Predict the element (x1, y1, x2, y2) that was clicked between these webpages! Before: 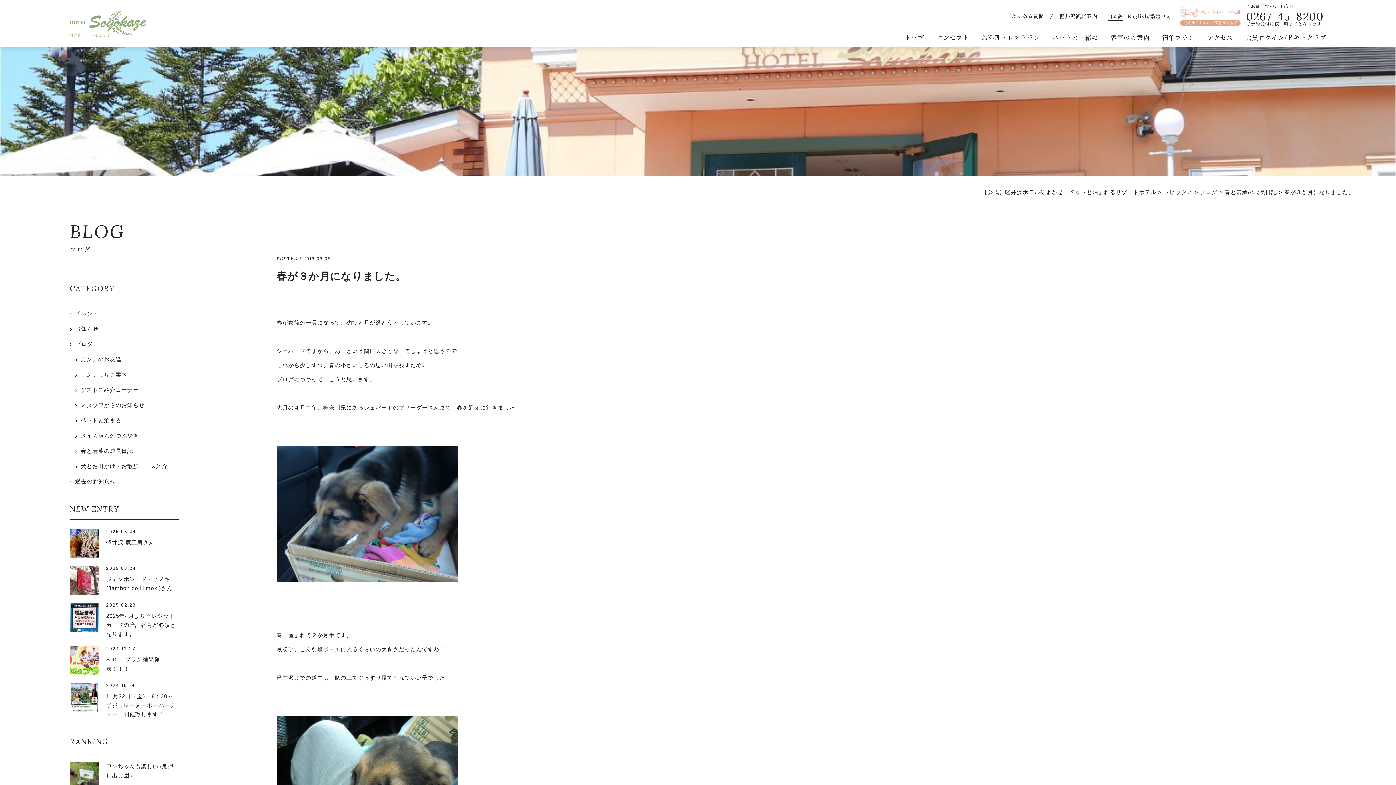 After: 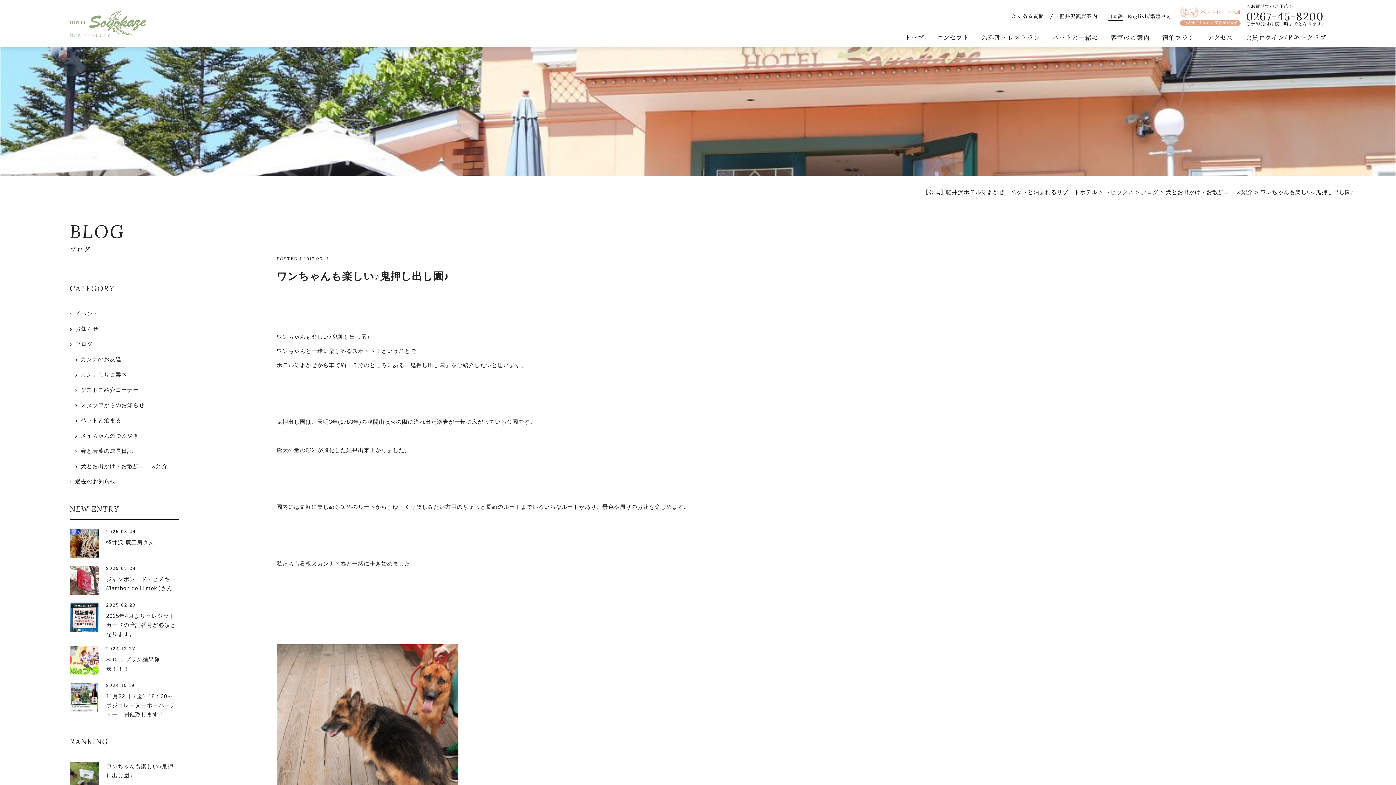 Action: bbox: (69, 762, 178, 791) label: ワンちゃんも楽しい♪鬼押し出し園♪